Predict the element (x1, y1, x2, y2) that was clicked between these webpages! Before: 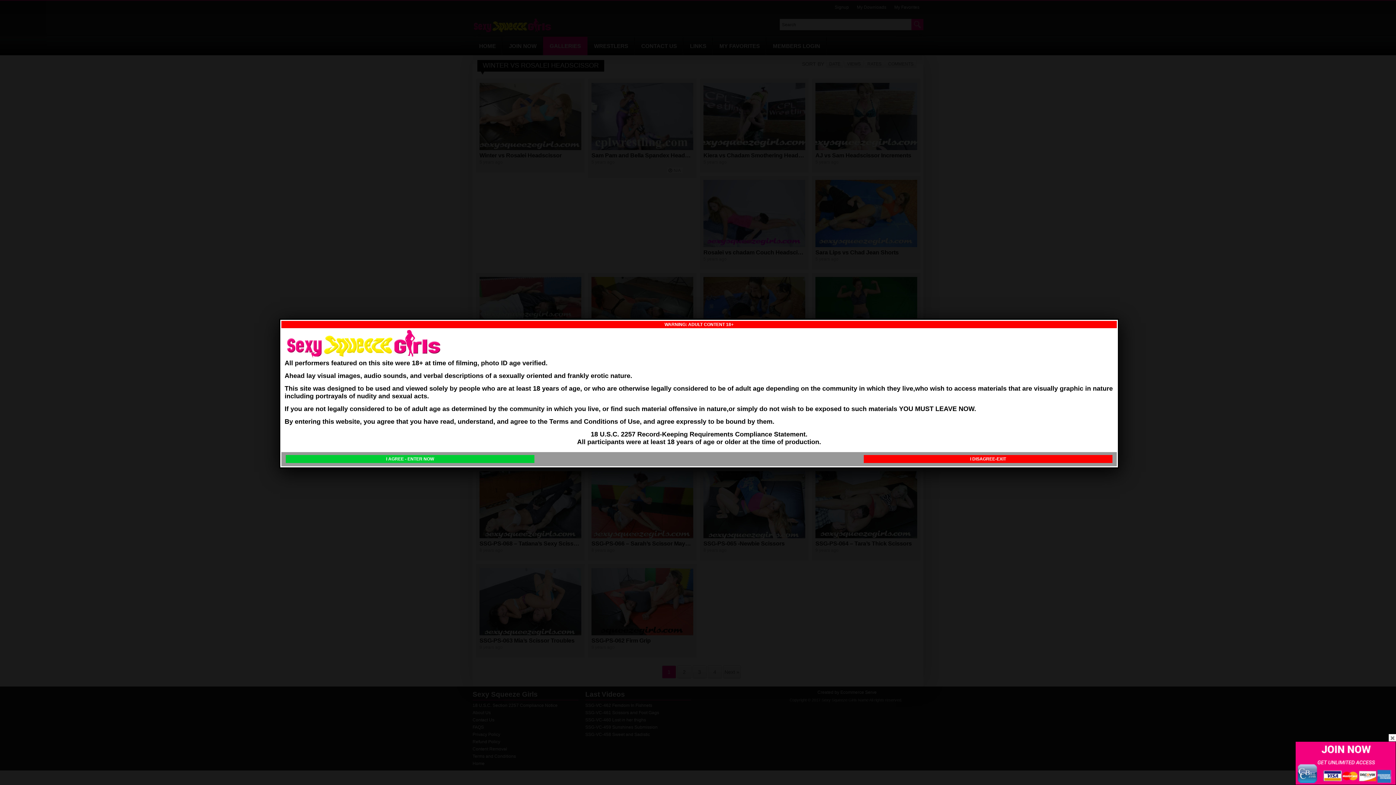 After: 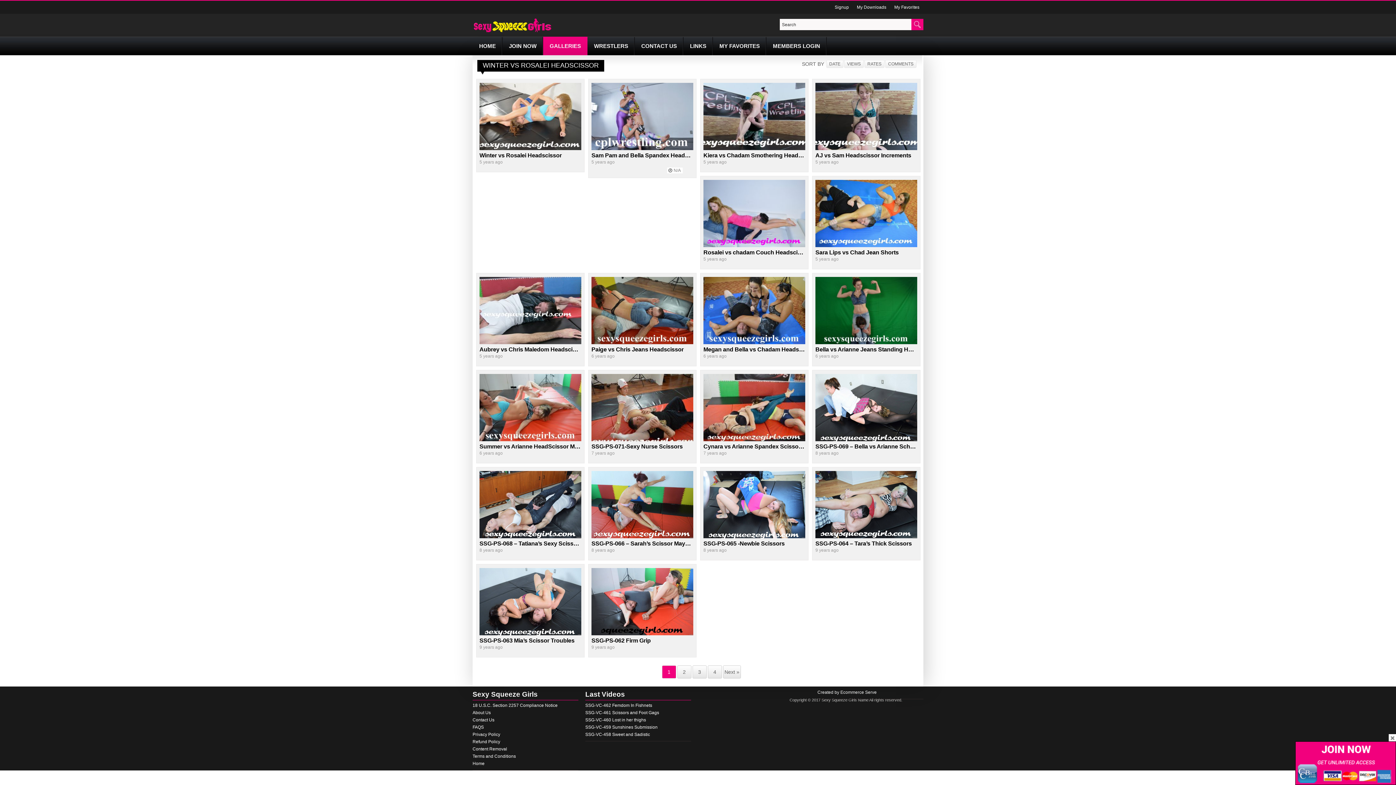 Action: label: I AGREE - ENTER NOW bbox: (285, 455, 534, 463)